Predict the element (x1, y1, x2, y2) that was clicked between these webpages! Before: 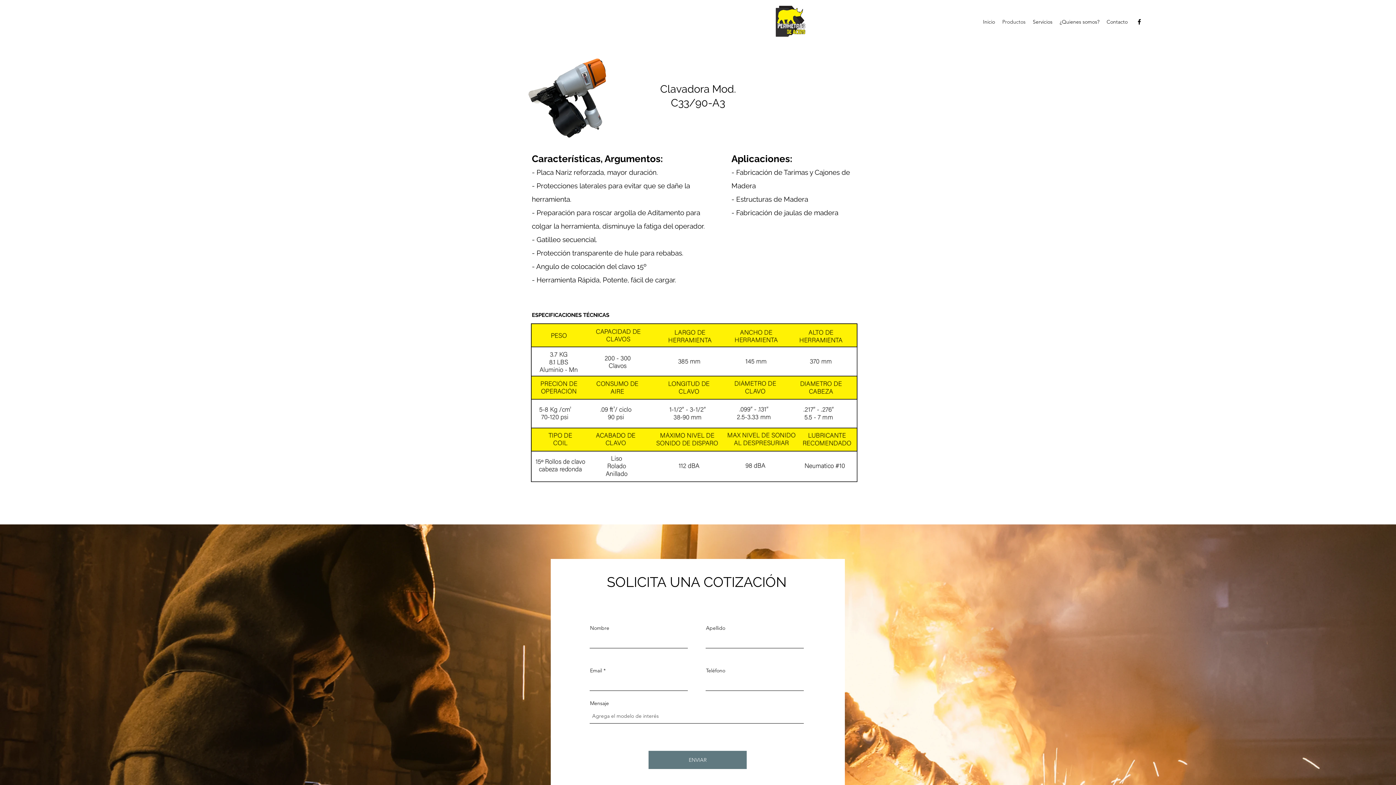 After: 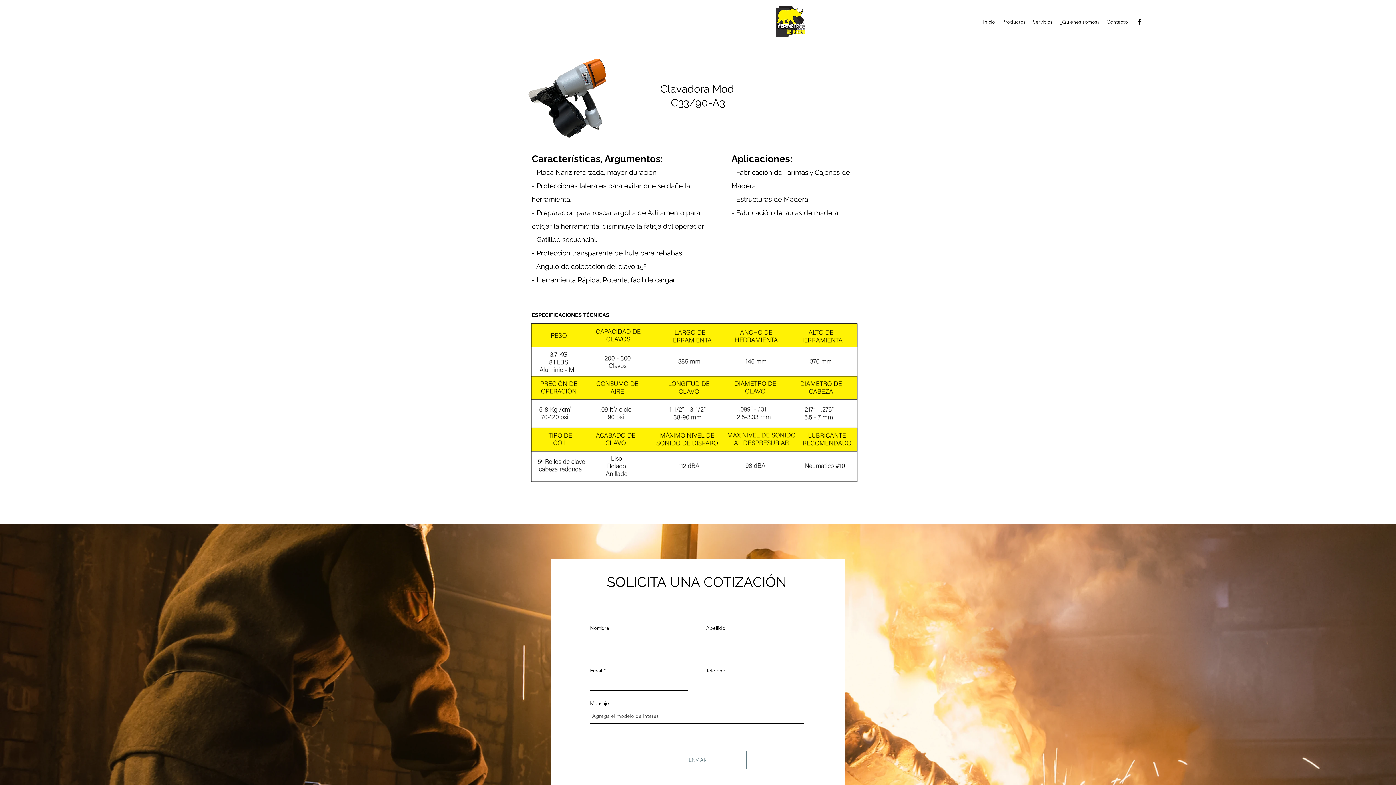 Action: bbox: (648, 751, 746, 769) label: ENVIAR